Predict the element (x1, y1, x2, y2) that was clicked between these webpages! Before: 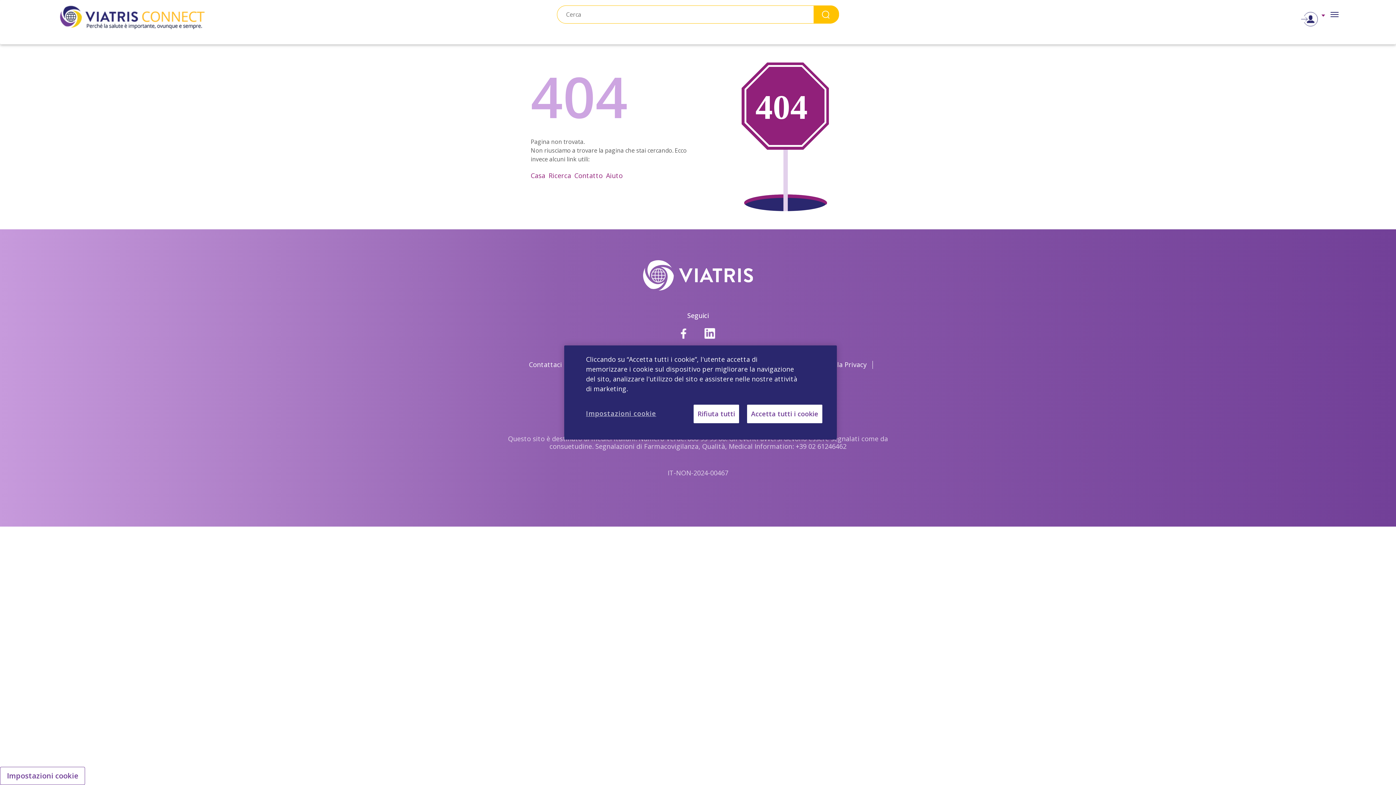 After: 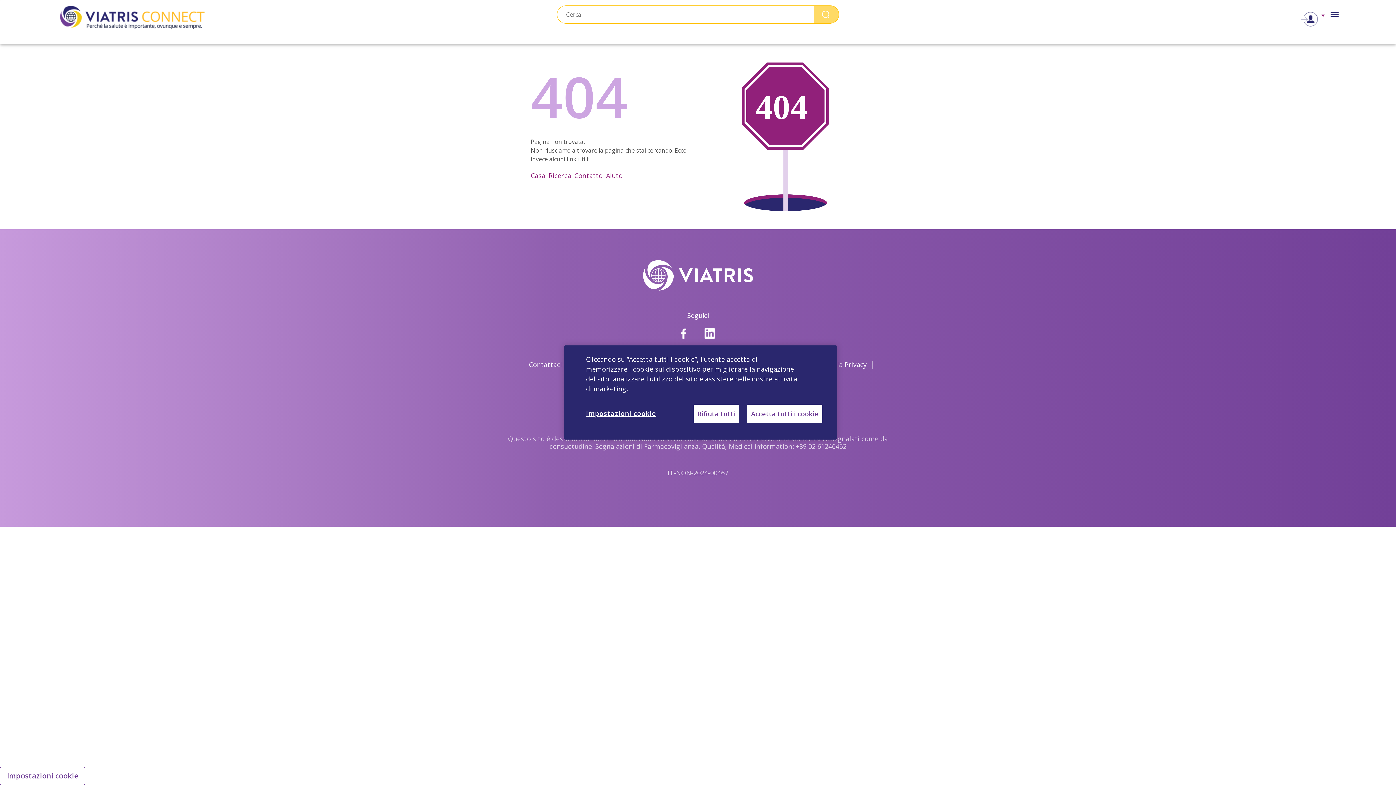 Action: bbox: (813, 5, 839, 23) label: Search